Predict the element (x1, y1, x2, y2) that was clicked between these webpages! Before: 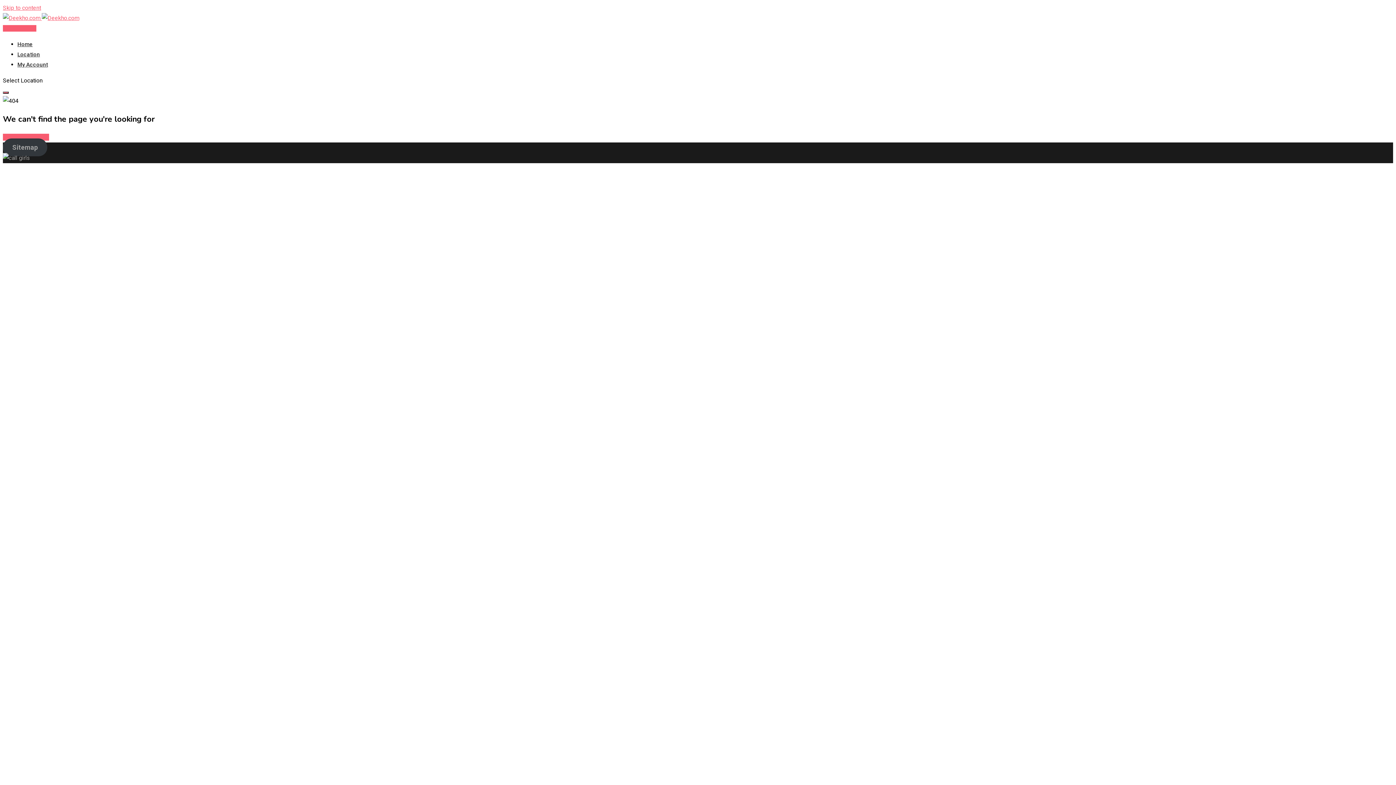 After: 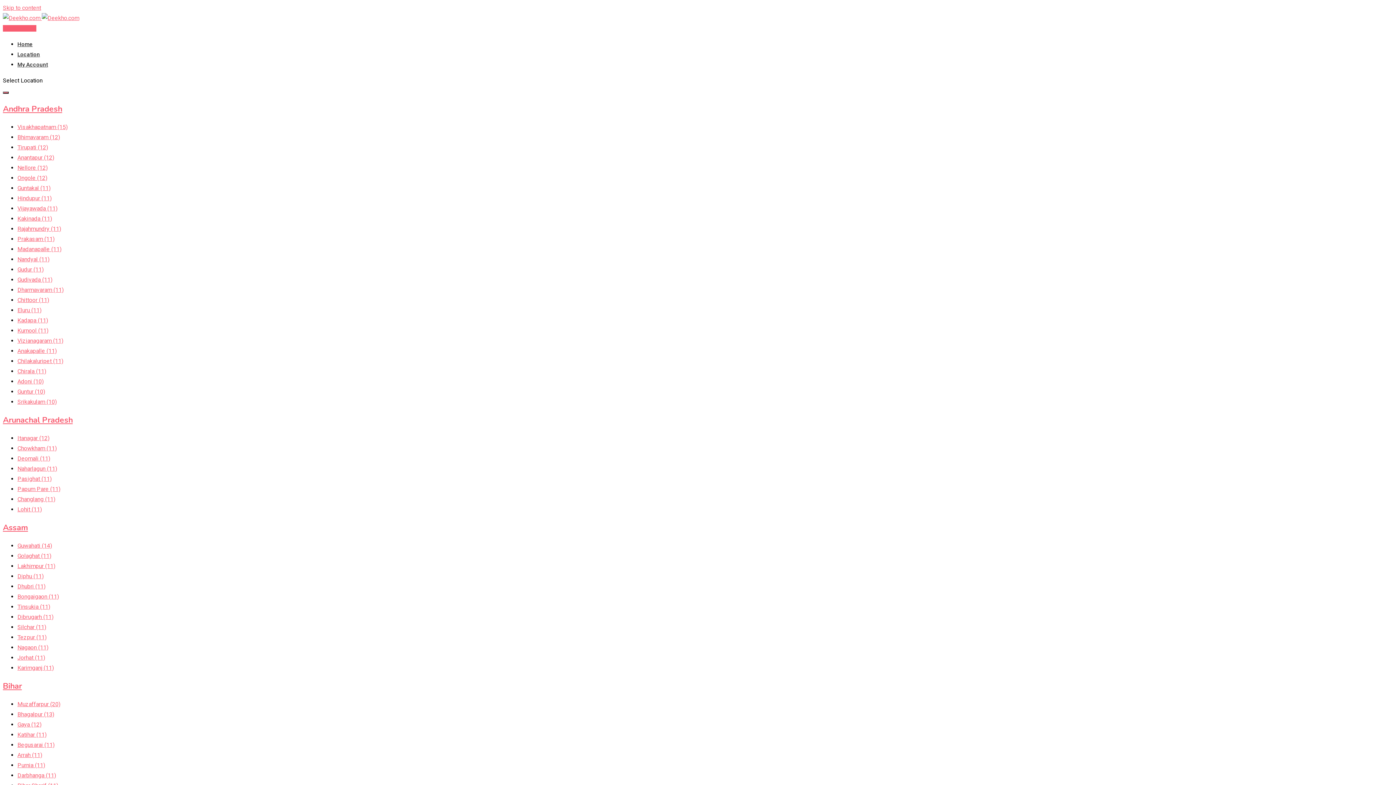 Action: label: Location bbox: (17, 51, 40, 57)